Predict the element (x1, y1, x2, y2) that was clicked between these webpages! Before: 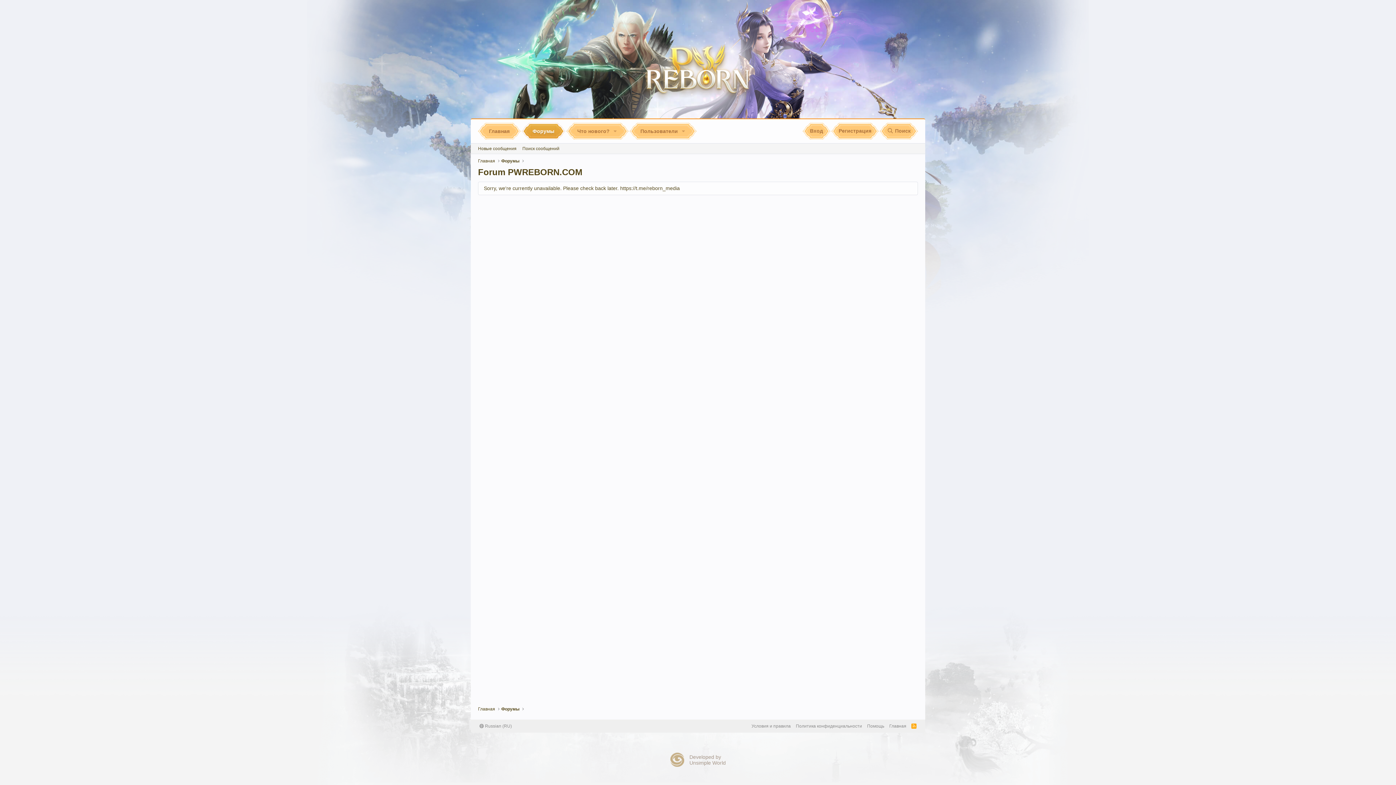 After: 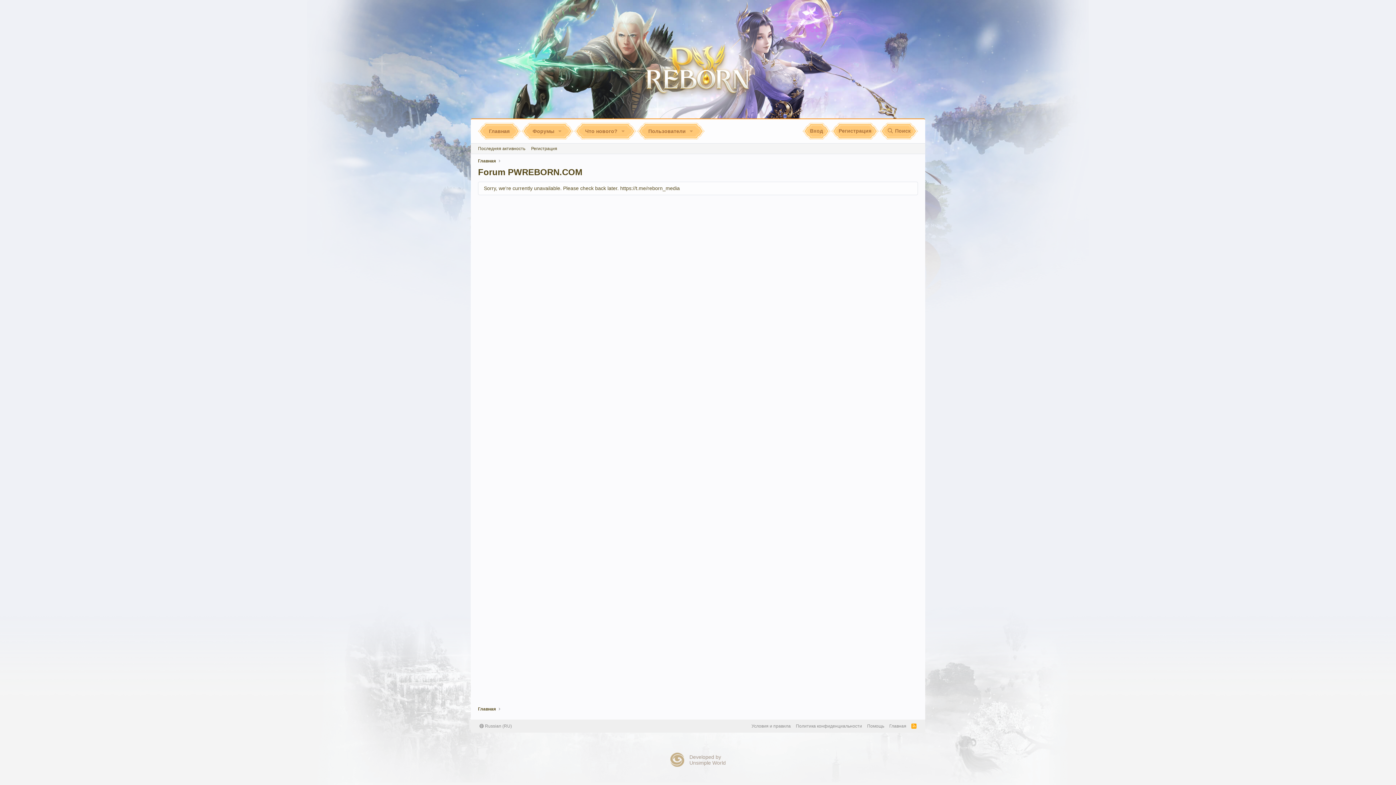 Action: label: Форумы bbox: (501, 706, 519, 712)